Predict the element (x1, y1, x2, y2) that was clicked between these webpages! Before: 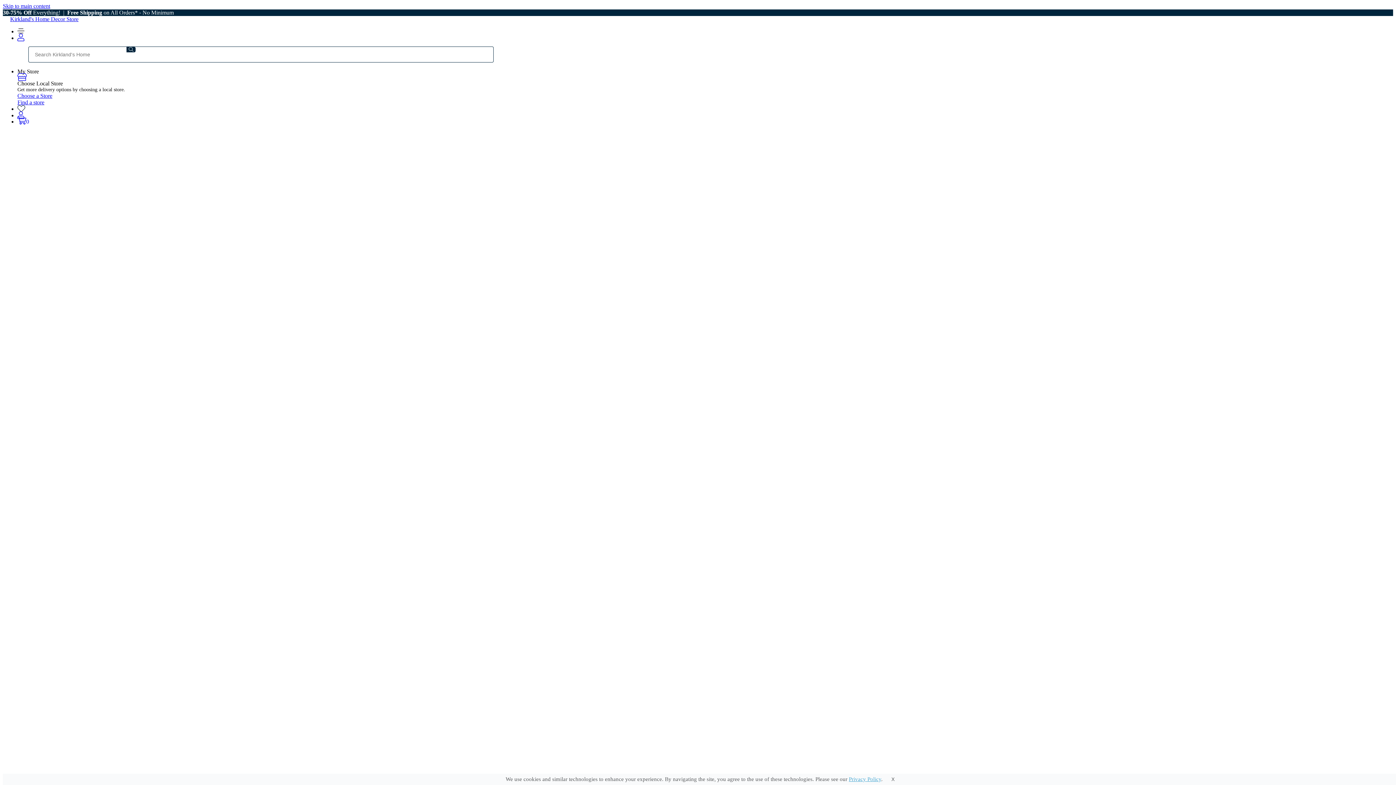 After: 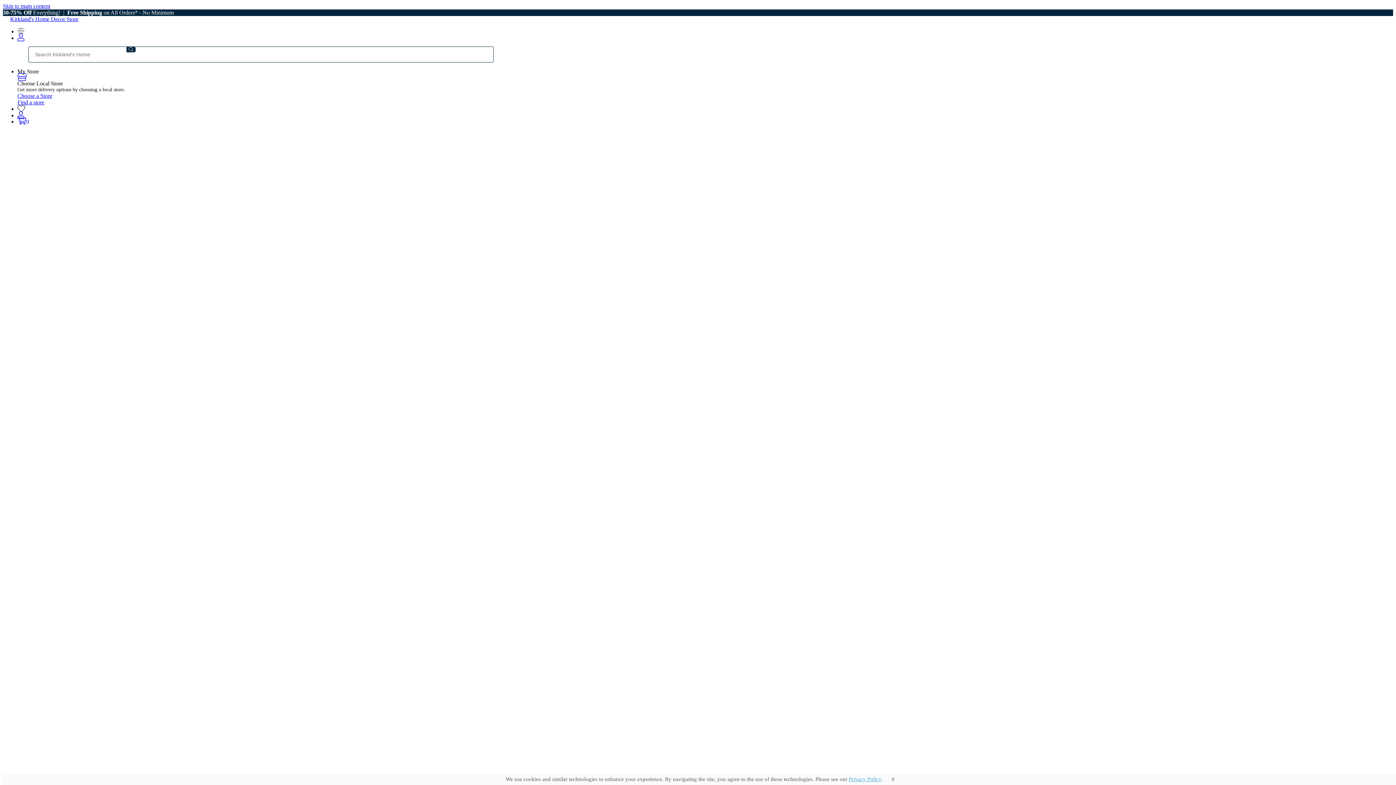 Action: bbox: (32, 410, 72, 417) label: Outdoor Lighting